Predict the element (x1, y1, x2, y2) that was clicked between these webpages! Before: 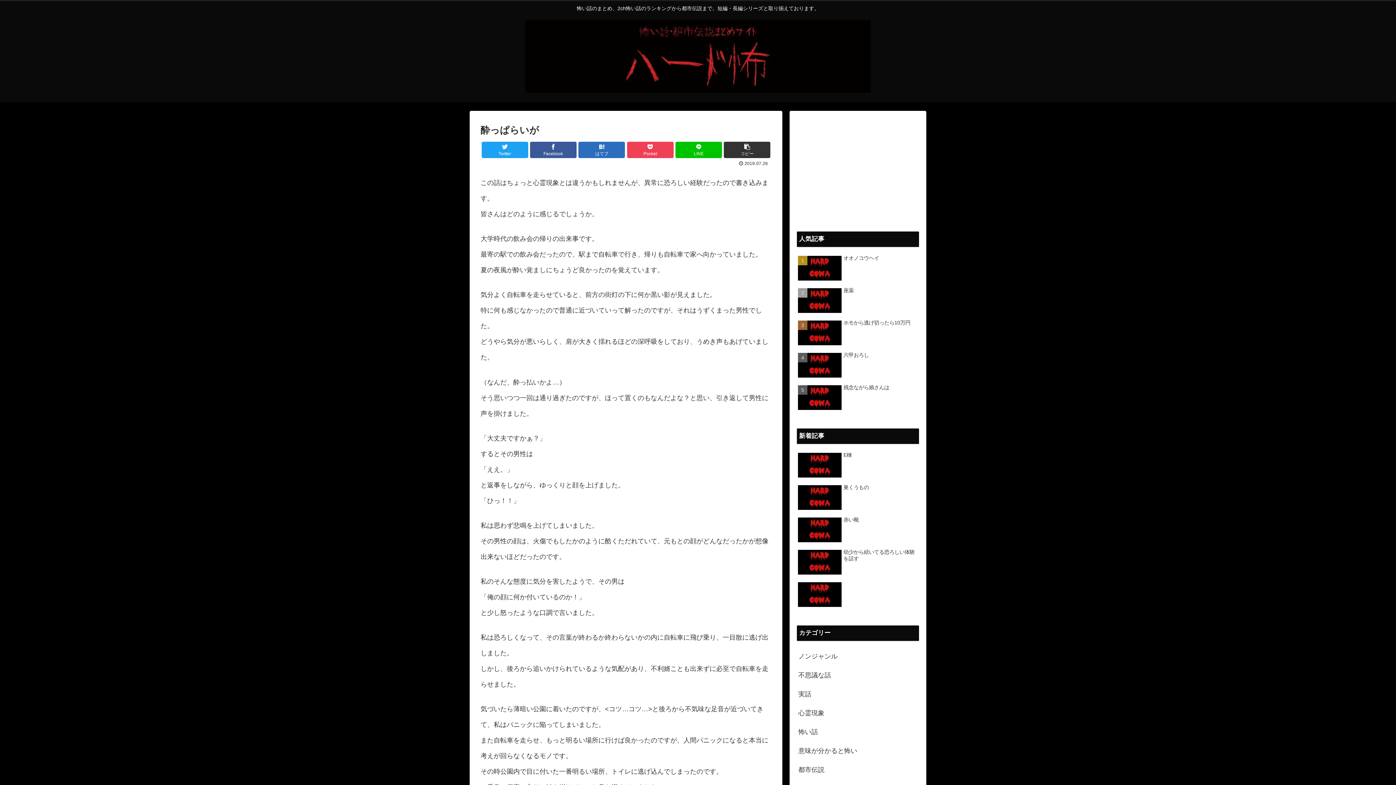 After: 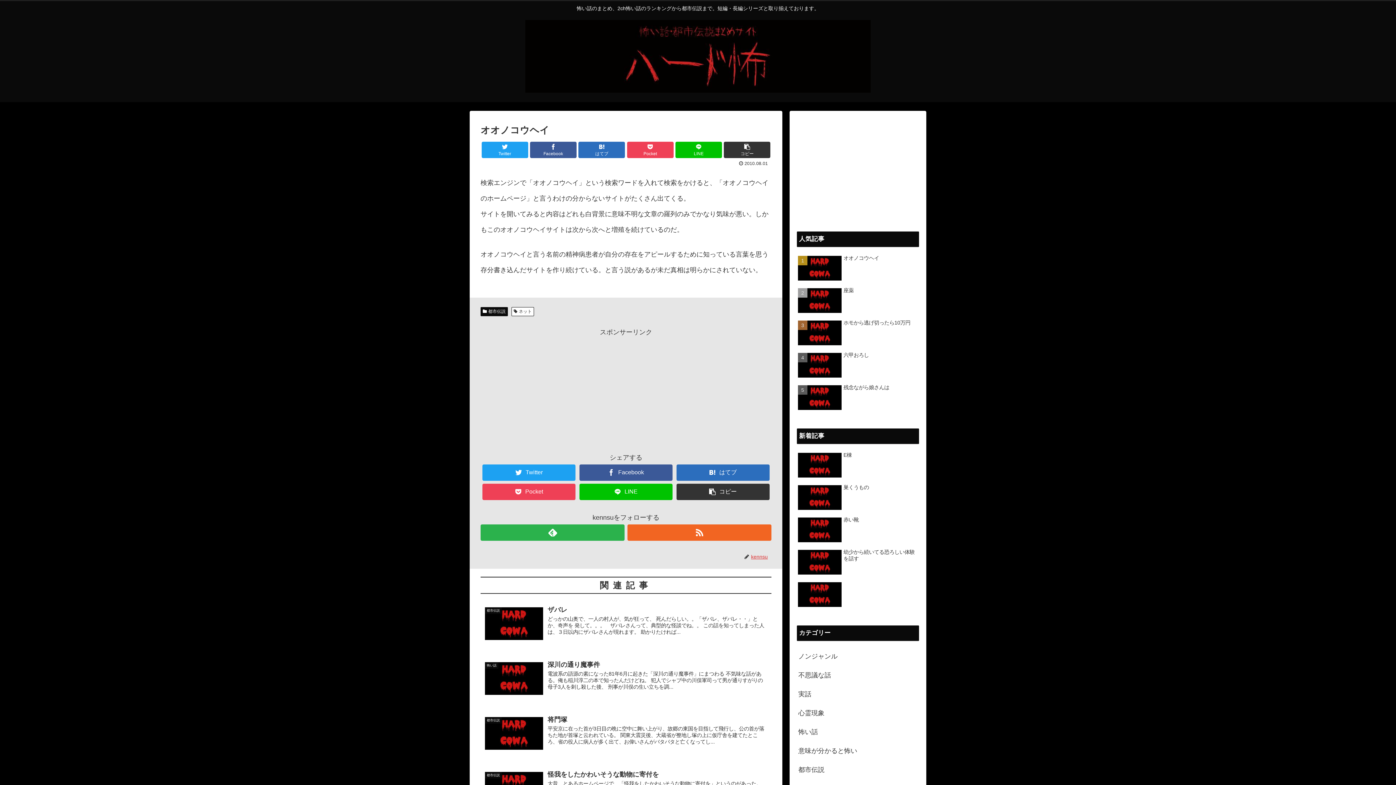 Action: bbox: (797, 253, 919, 284) label: オオノコウヘイ